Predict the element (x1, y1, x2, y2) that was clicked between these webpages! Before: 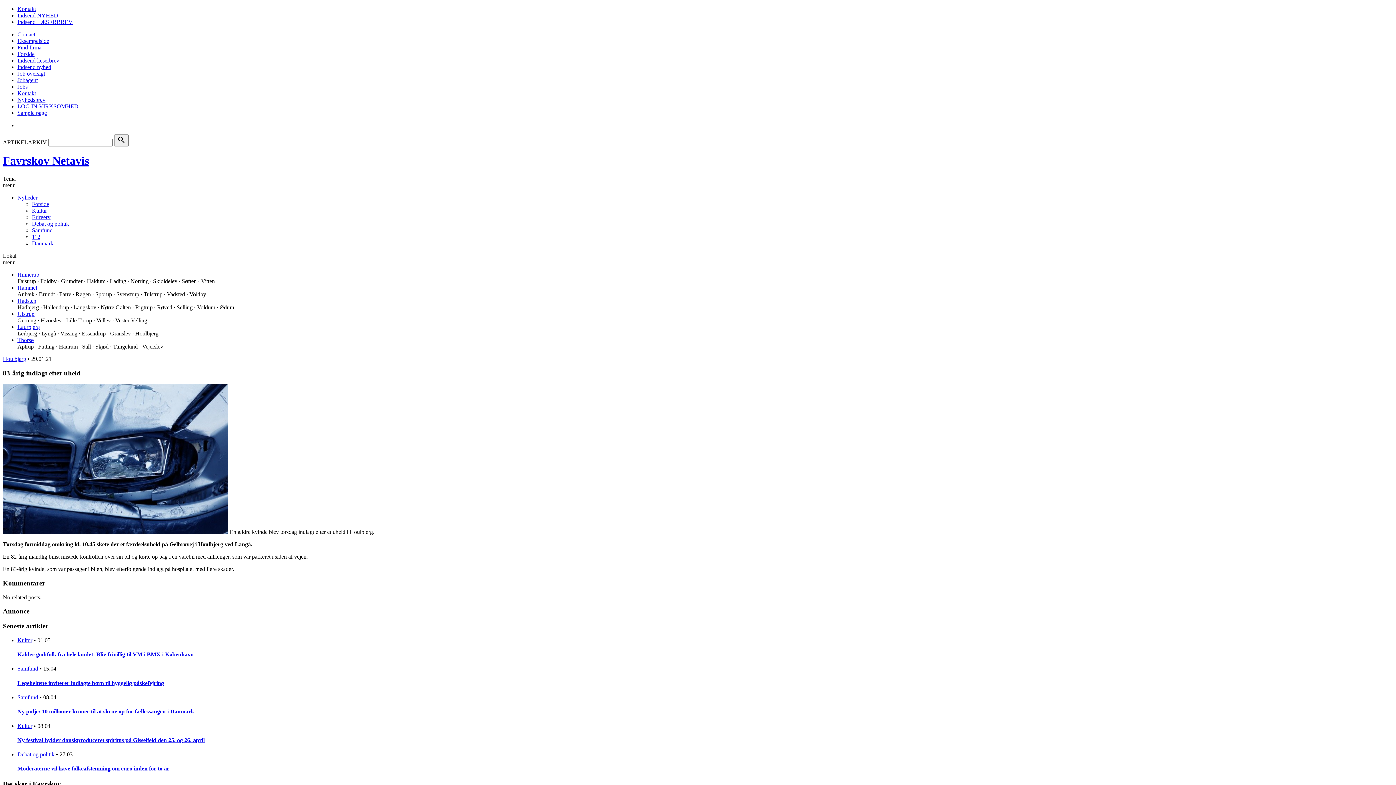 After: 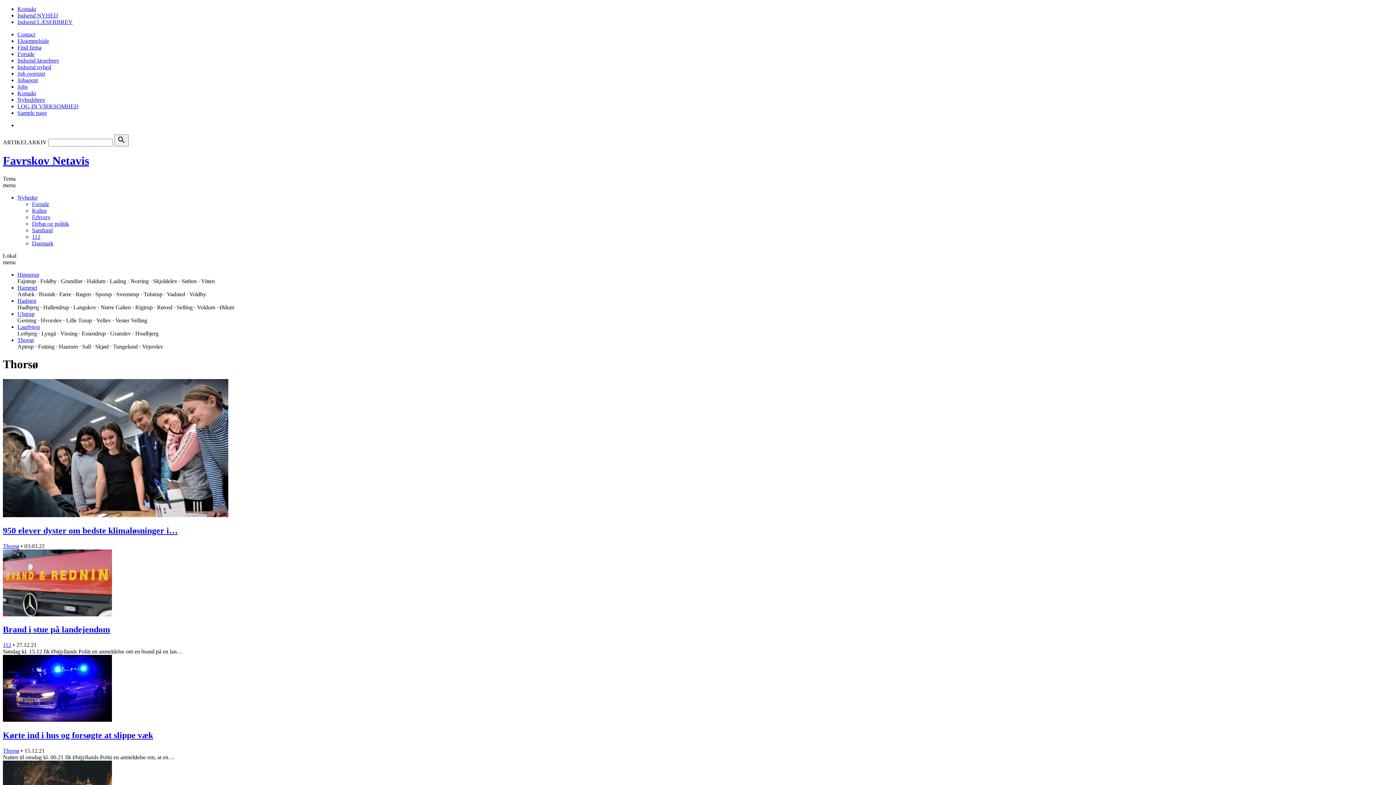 Action: bbox: (17, 337, 33, 343) label: Thorsø